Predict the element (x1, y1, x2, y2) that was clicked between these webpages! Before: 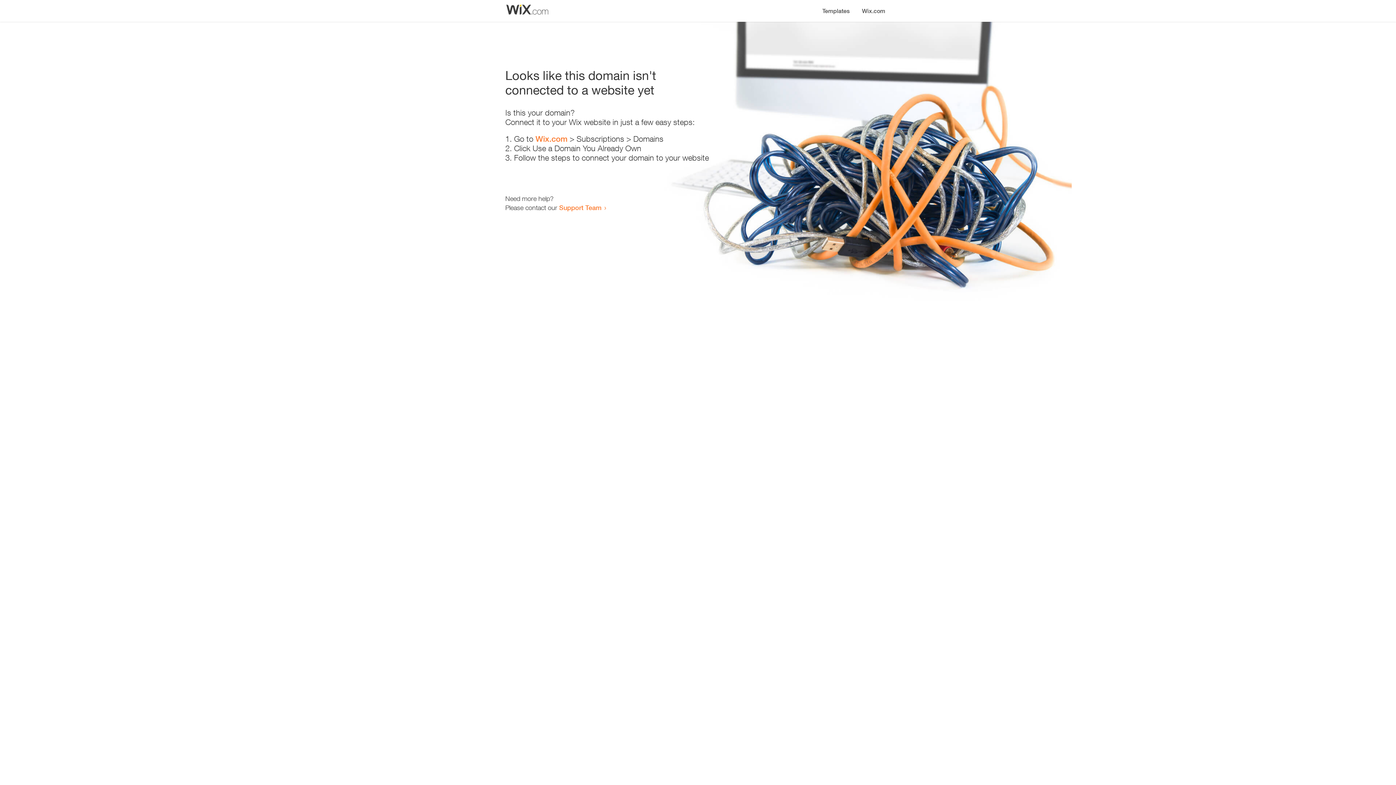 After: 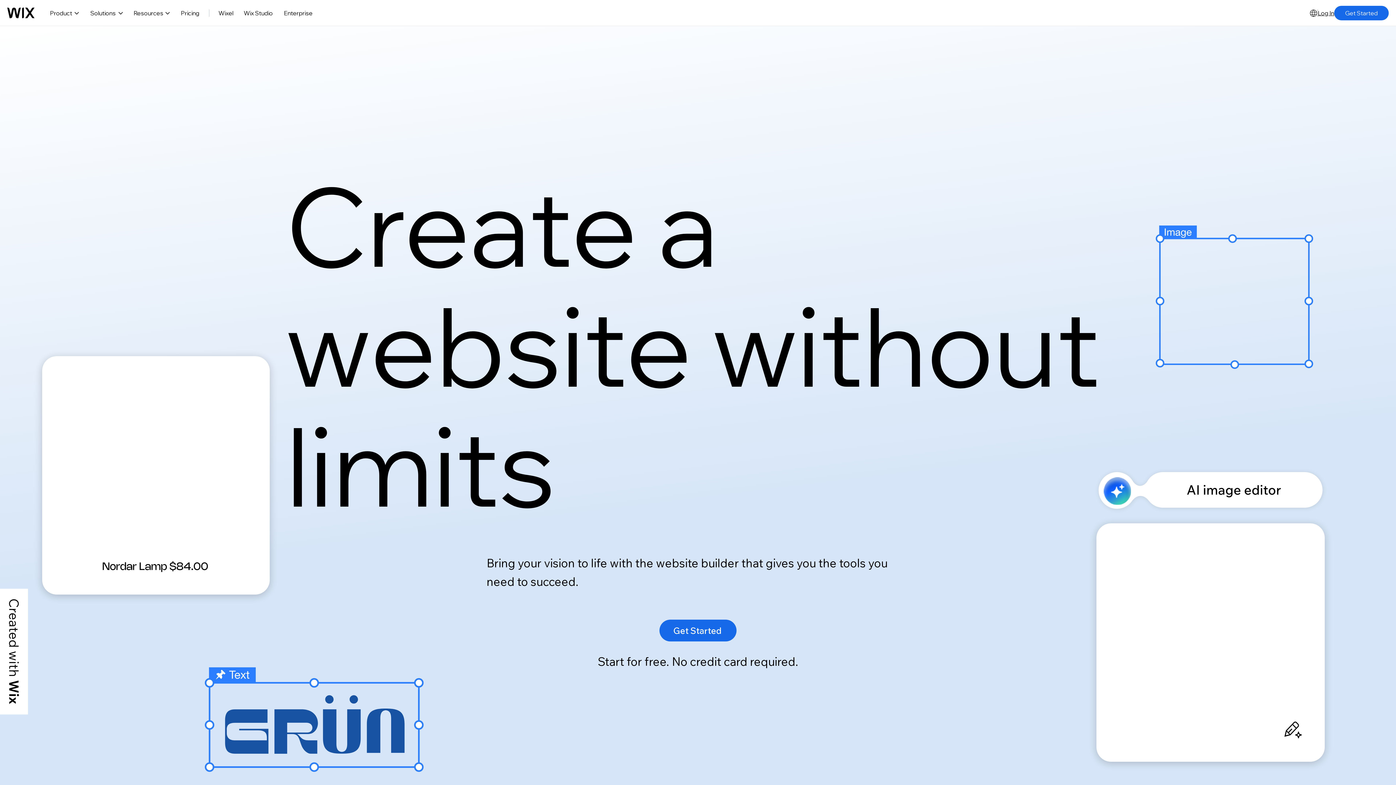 Action: label: Wix.com bbox: (856, 0, 890, 14)